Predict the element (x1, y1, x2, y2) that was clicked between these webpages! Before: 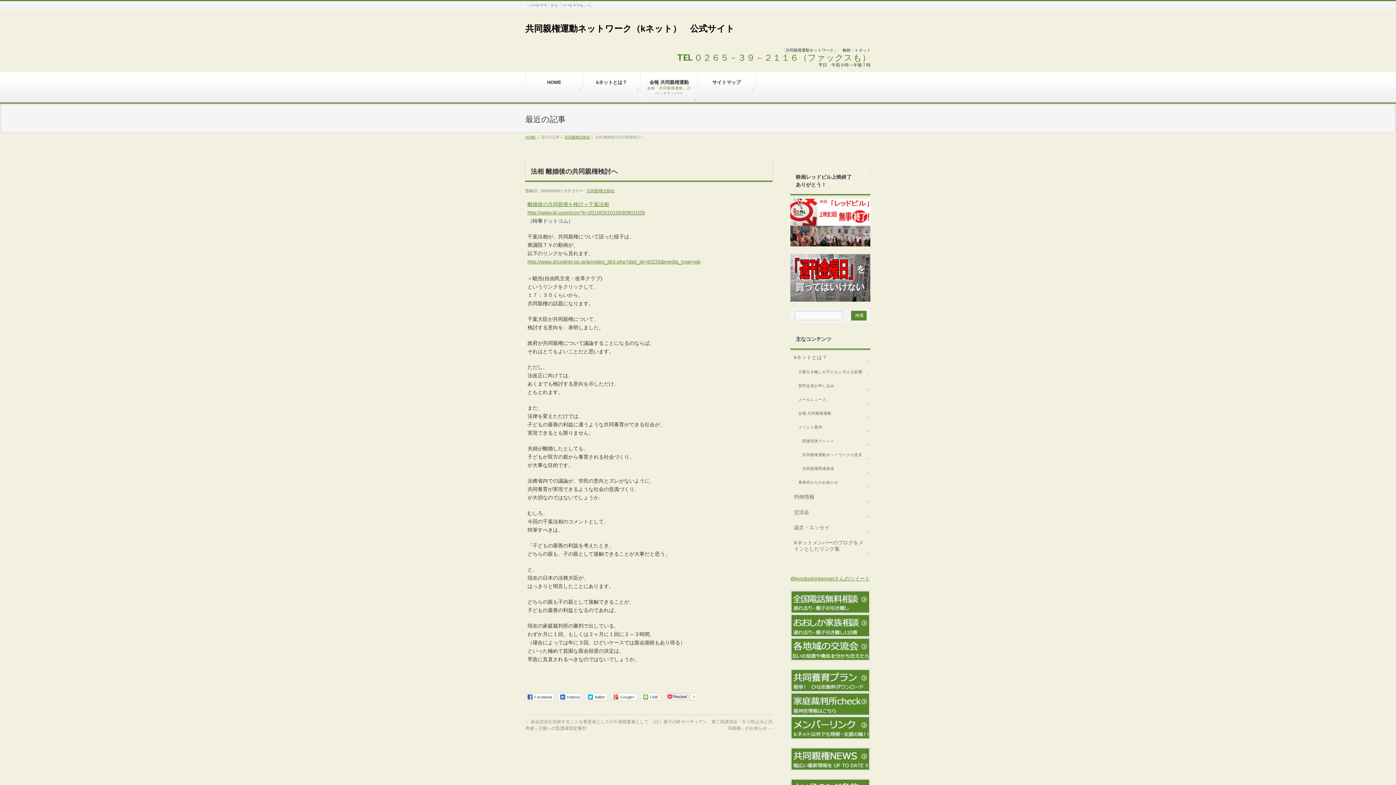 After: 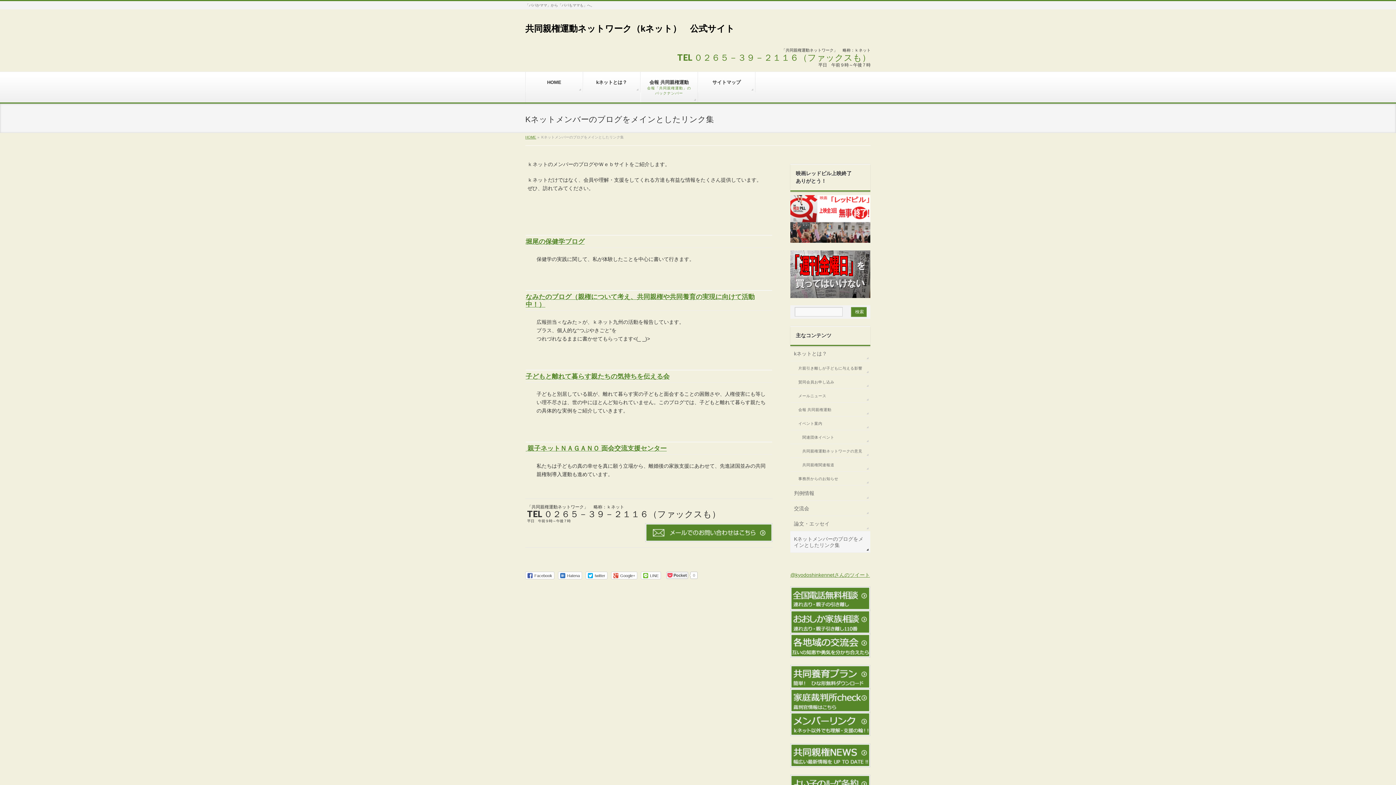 Action: bbox: (790, 716, 870, 740)